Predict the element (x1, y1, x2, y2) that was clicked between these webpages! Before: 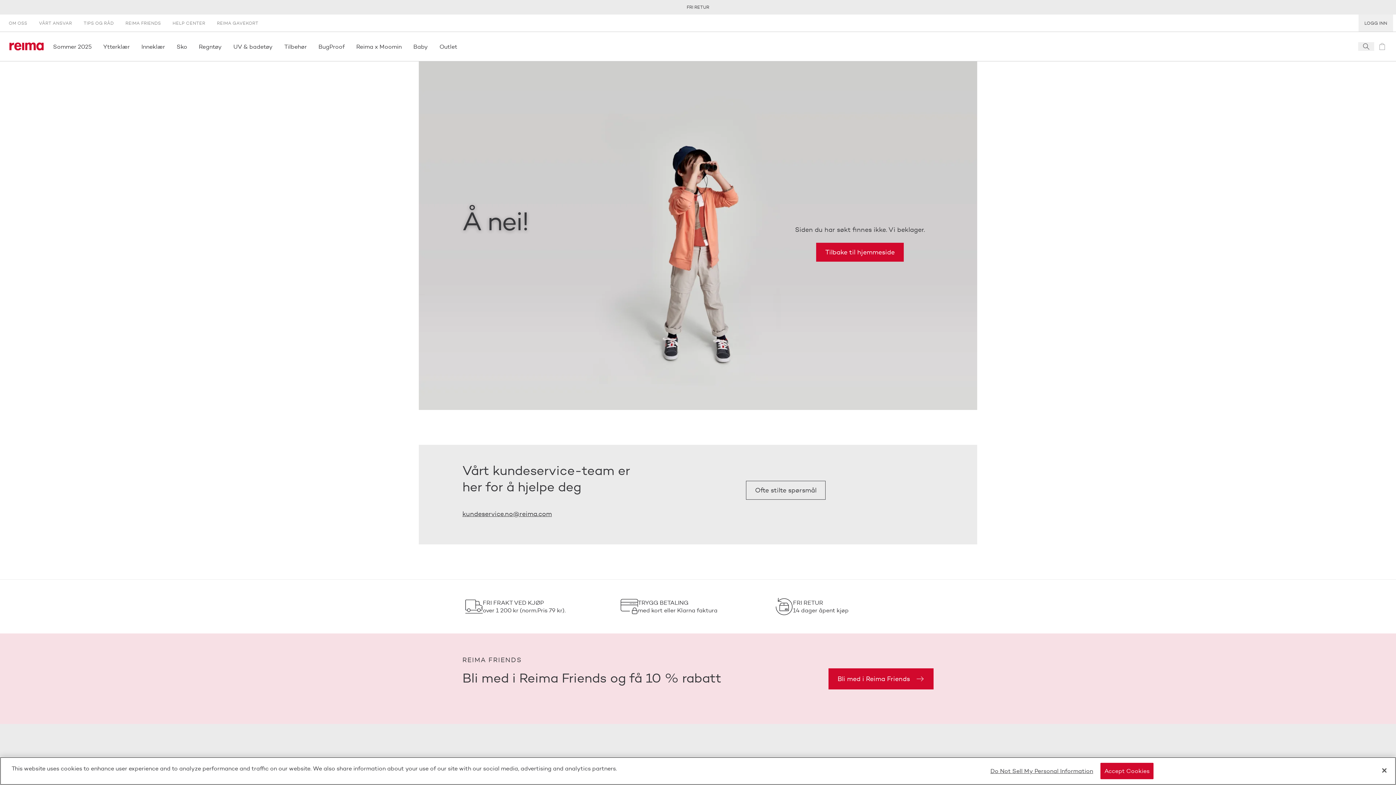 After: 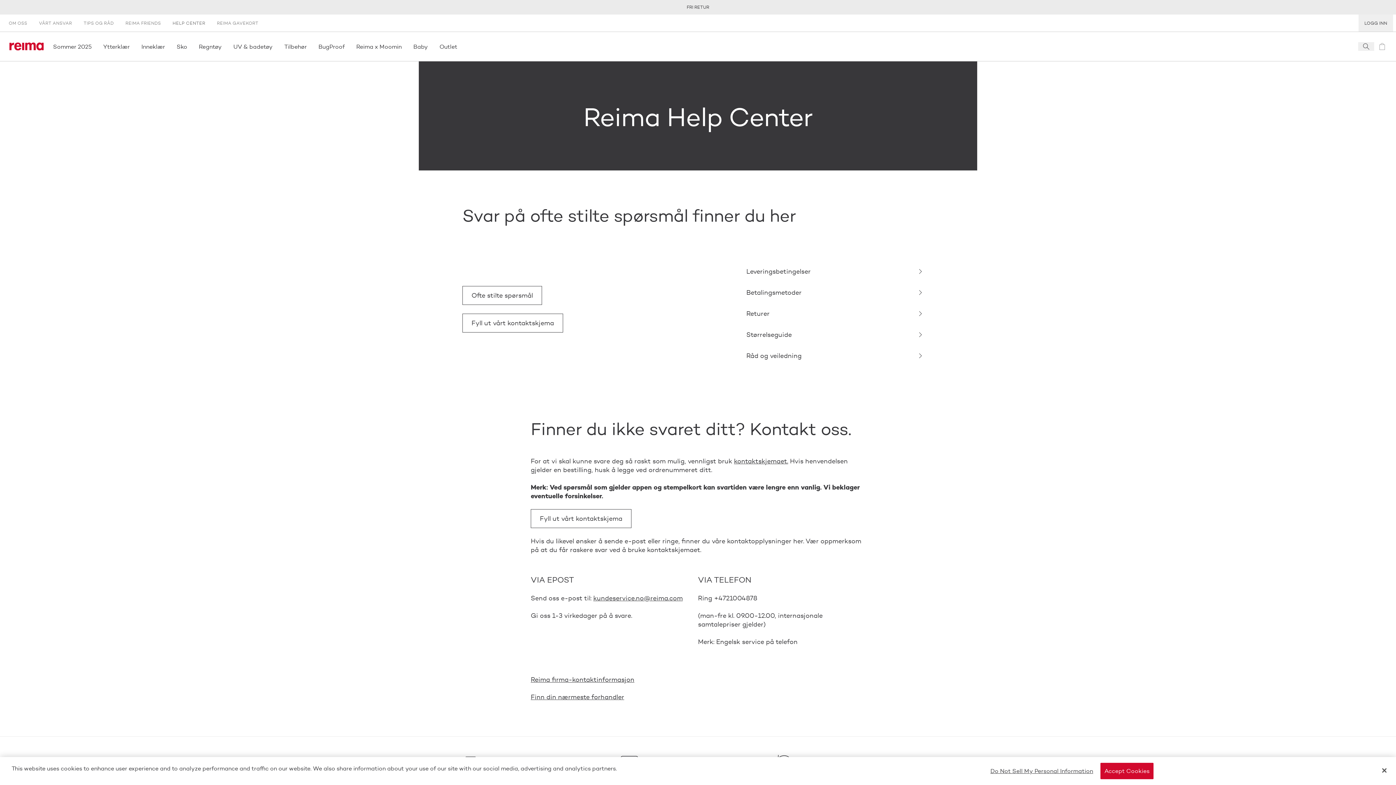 Action: bbox: (166, 14, 211, 31) label: HELP CENTER